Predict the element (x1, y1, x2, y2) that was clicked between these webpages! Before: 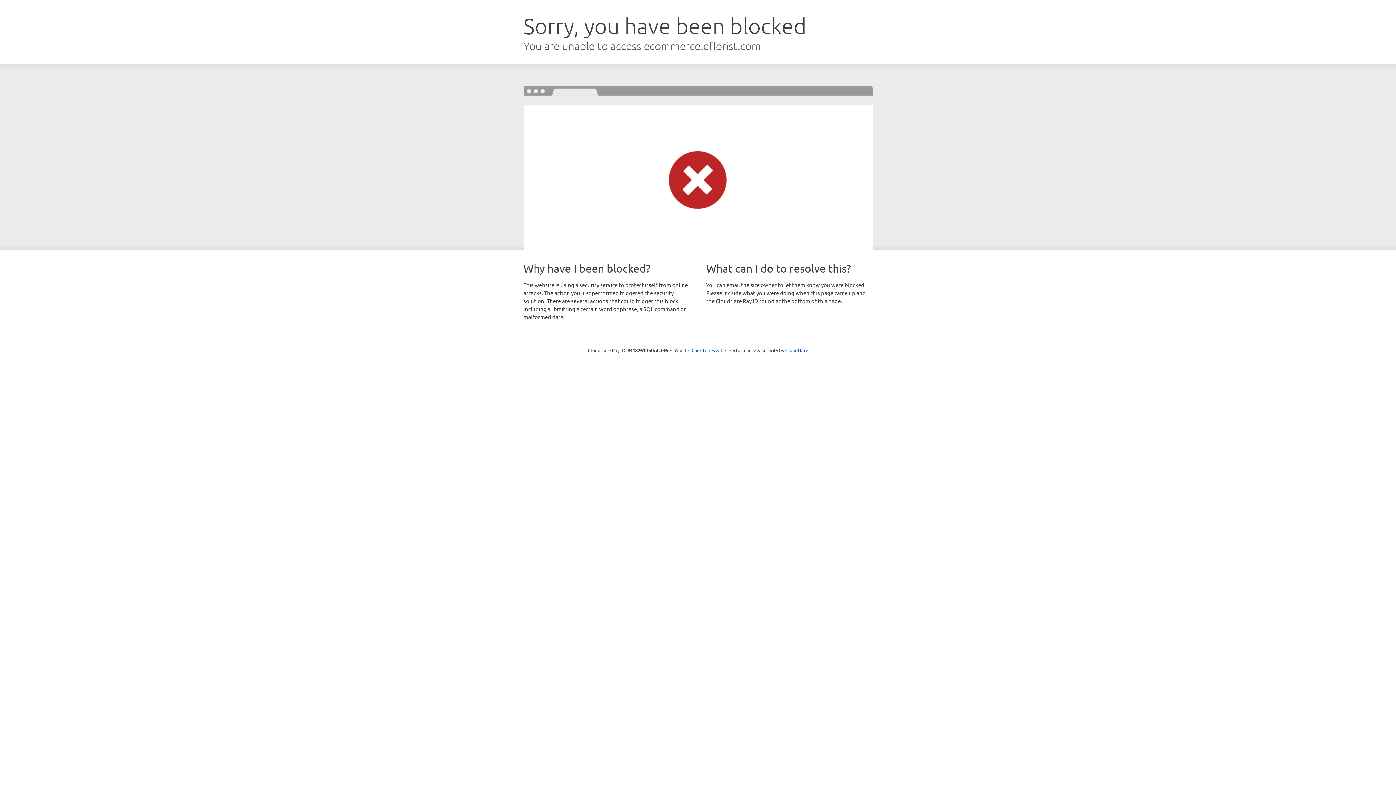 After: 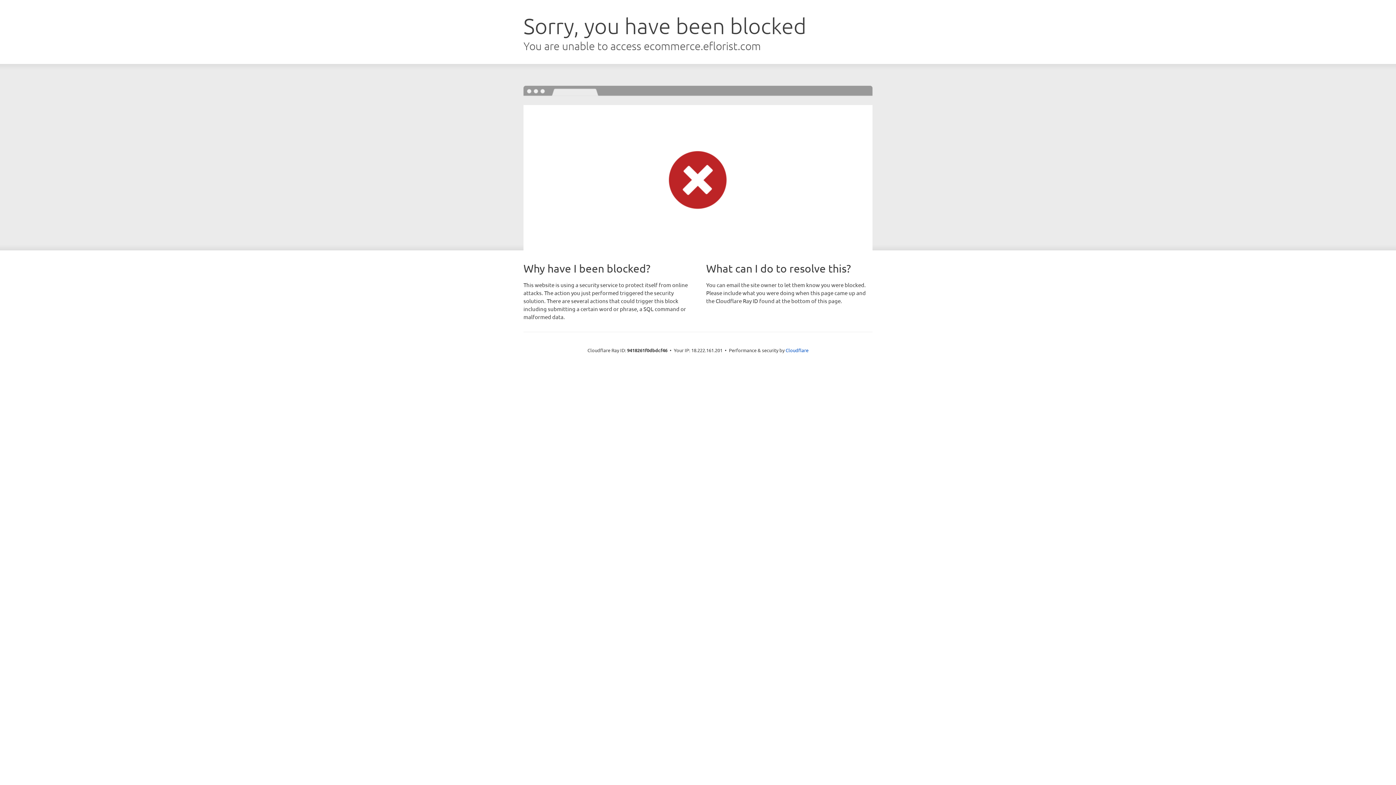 Action: label: Click to reveal bbox: (691, 346, 722, 353)